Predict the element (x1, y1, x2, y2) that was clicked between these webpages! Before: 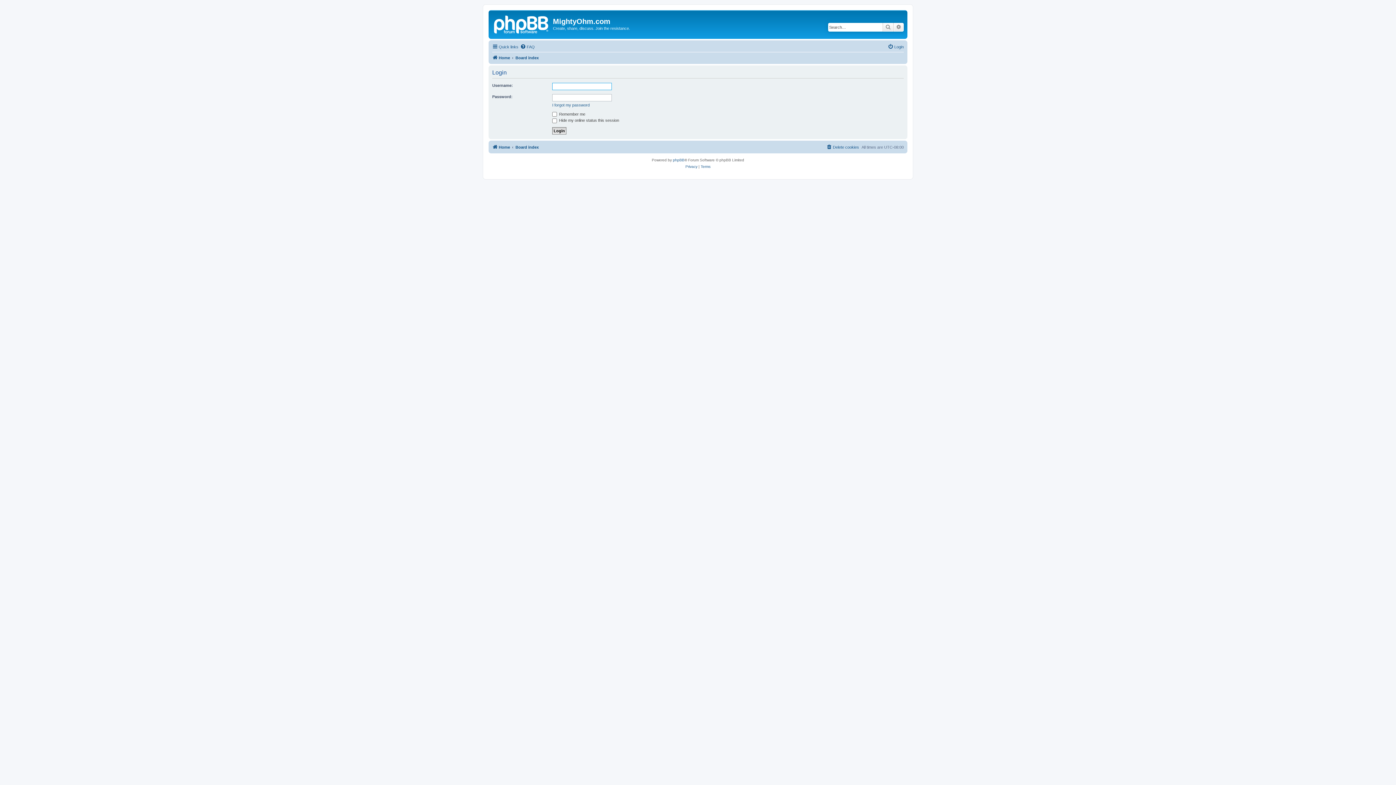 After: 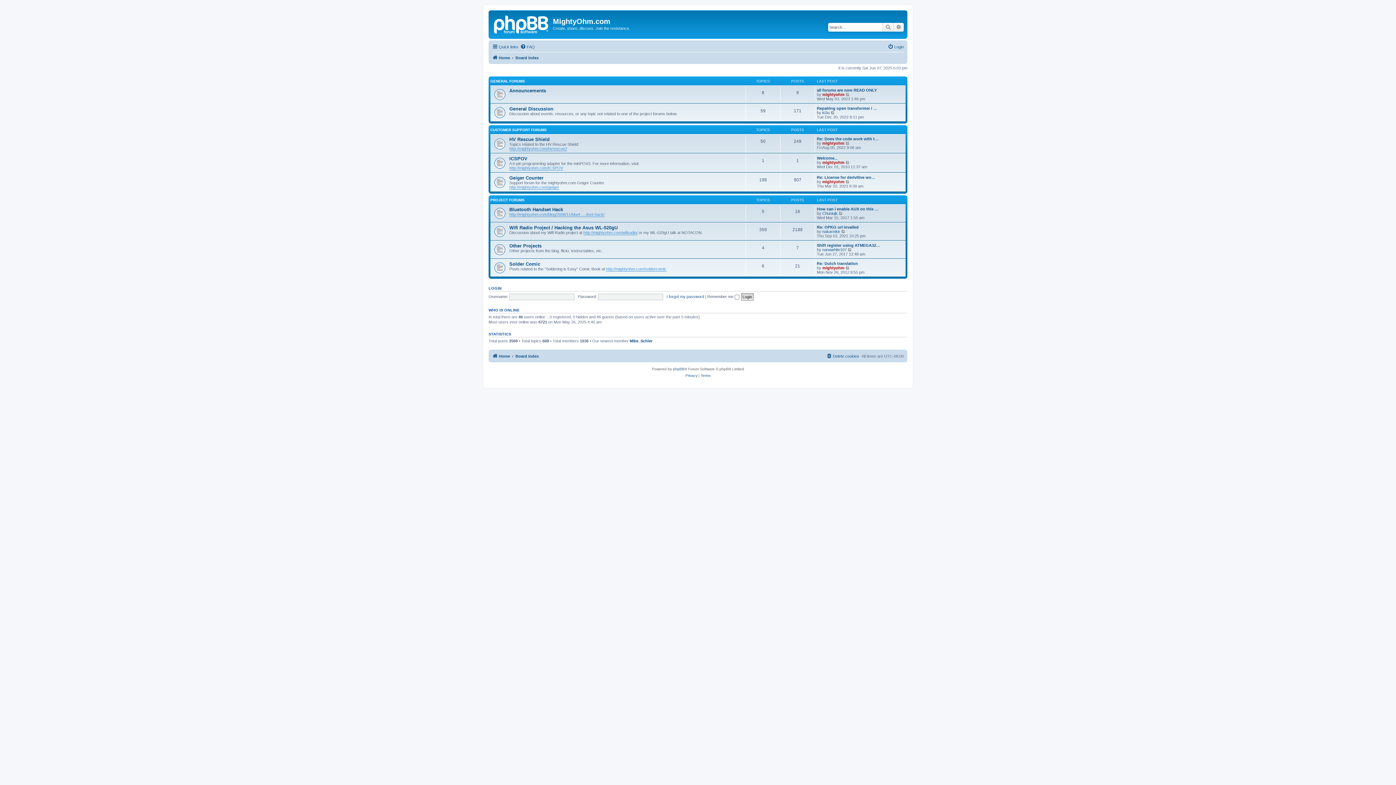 Action: label: Board index bbox: (515, 142, 538, 151)